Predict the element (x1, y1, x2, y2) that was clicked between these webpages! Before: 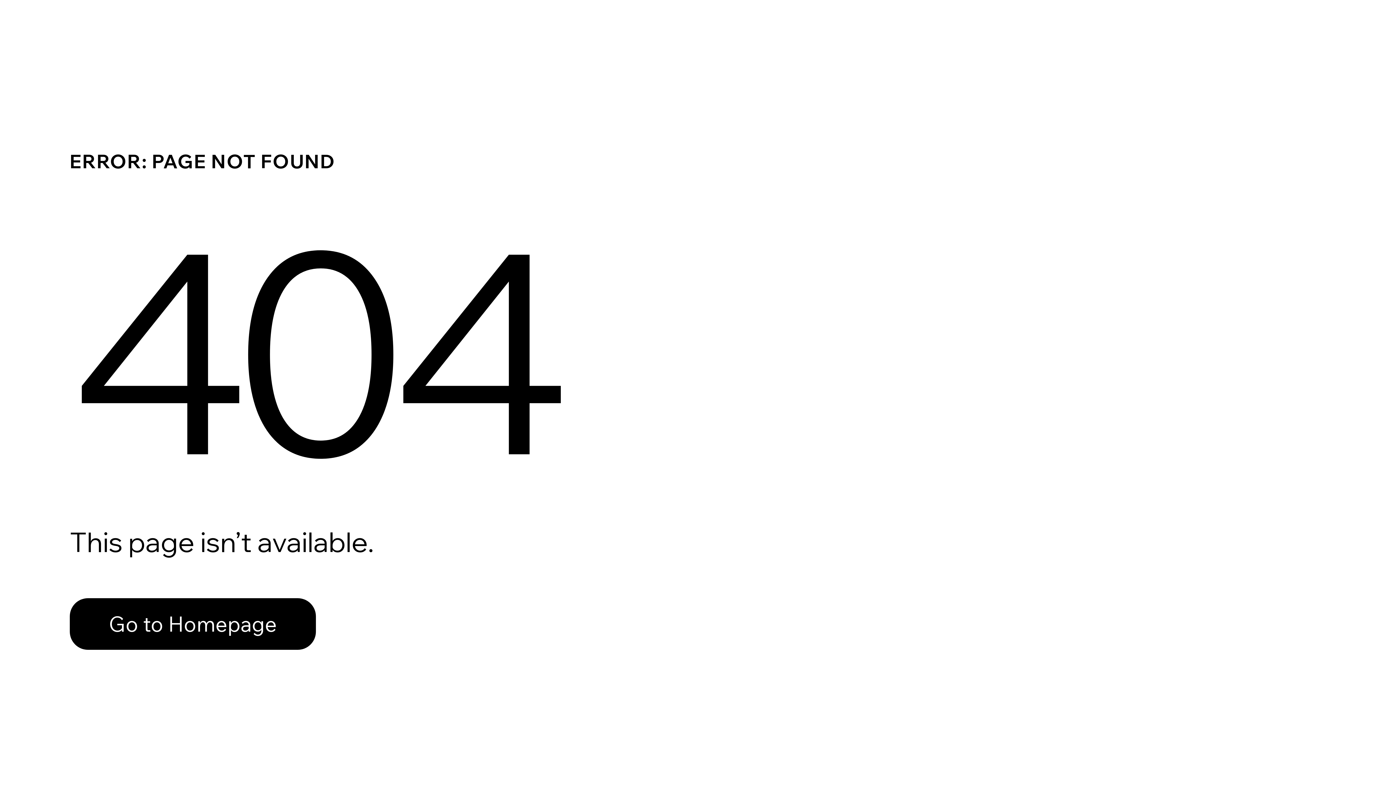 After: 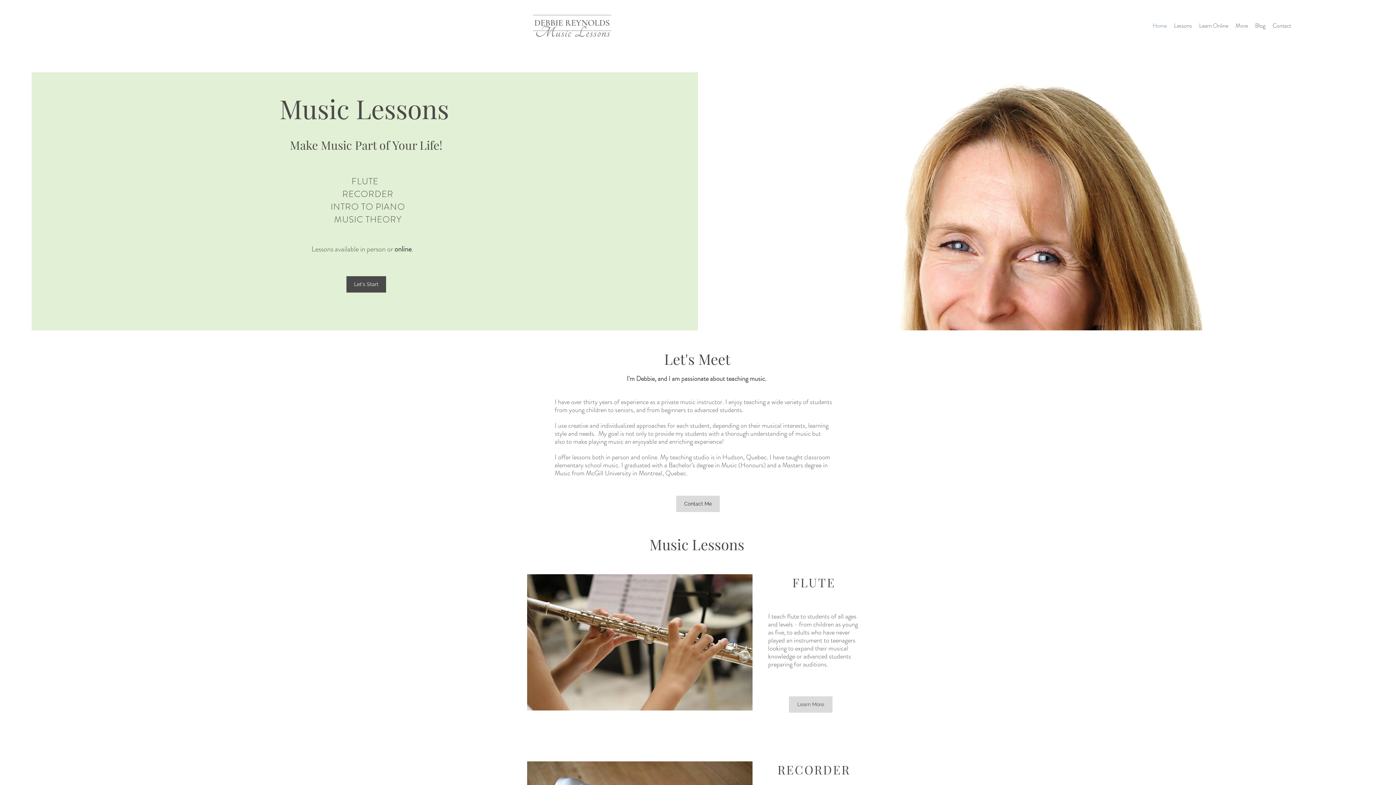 Action: bbox: (69, 598, 316, 650) label: Go to Homepage